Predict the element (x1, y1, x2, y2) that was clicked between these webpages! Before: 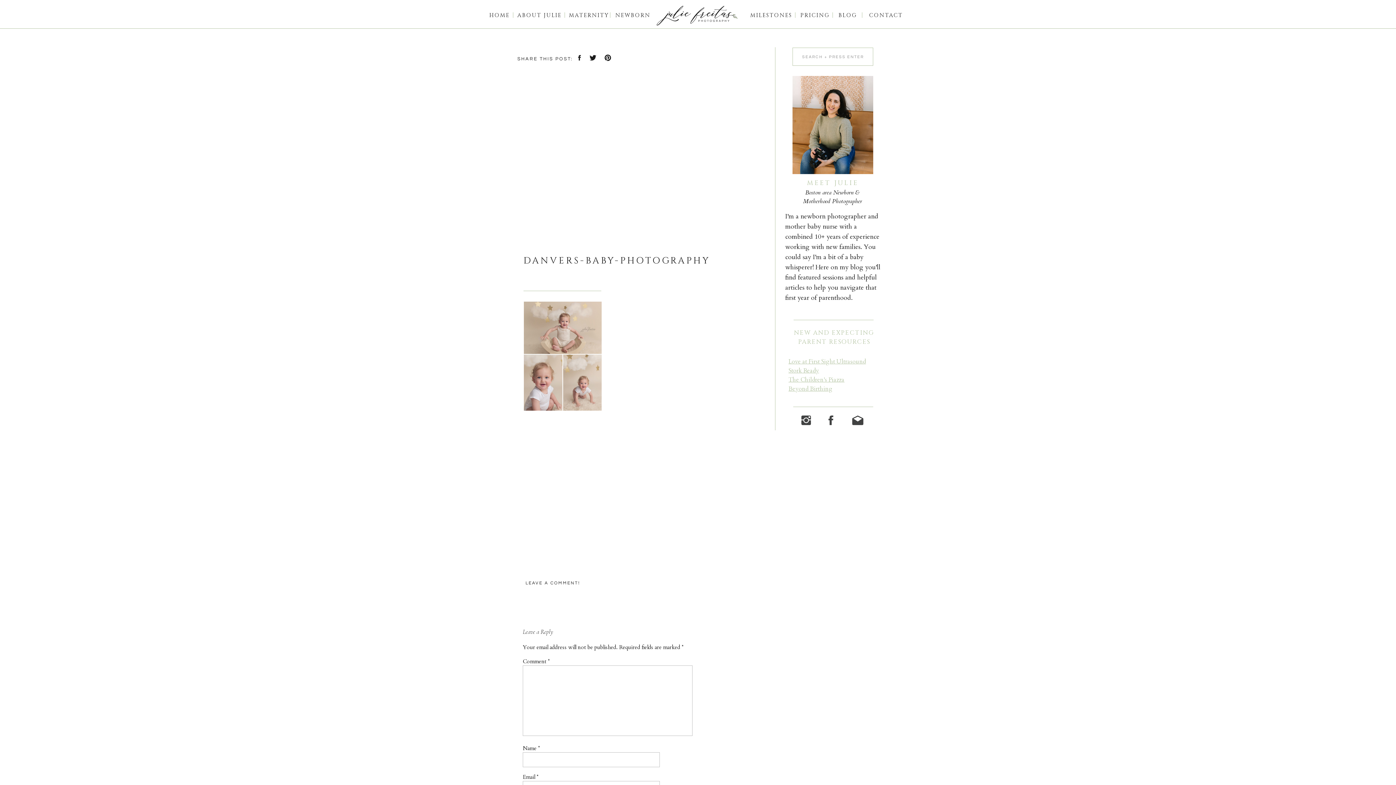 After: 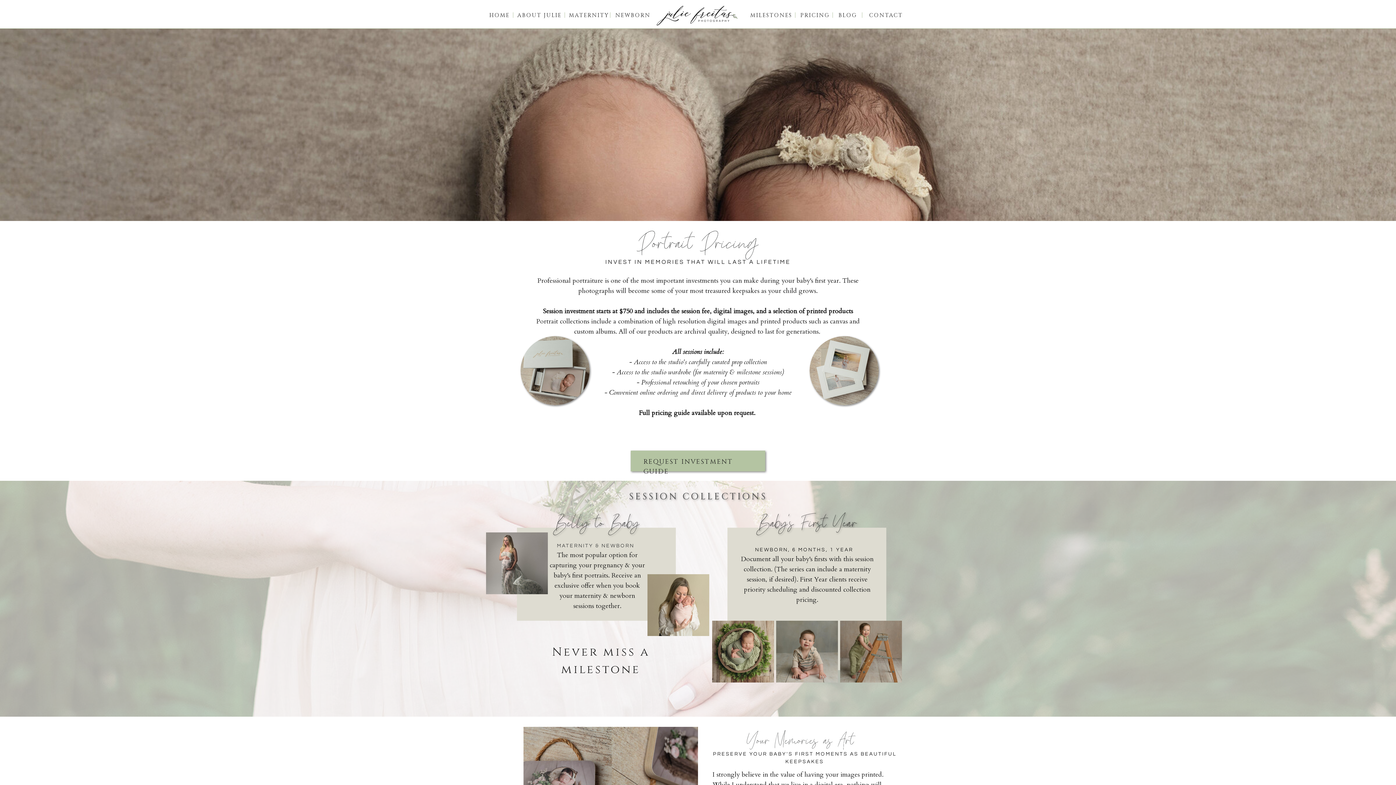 Action: label: PRICING
 bbox: (800, 11, 830, 18)